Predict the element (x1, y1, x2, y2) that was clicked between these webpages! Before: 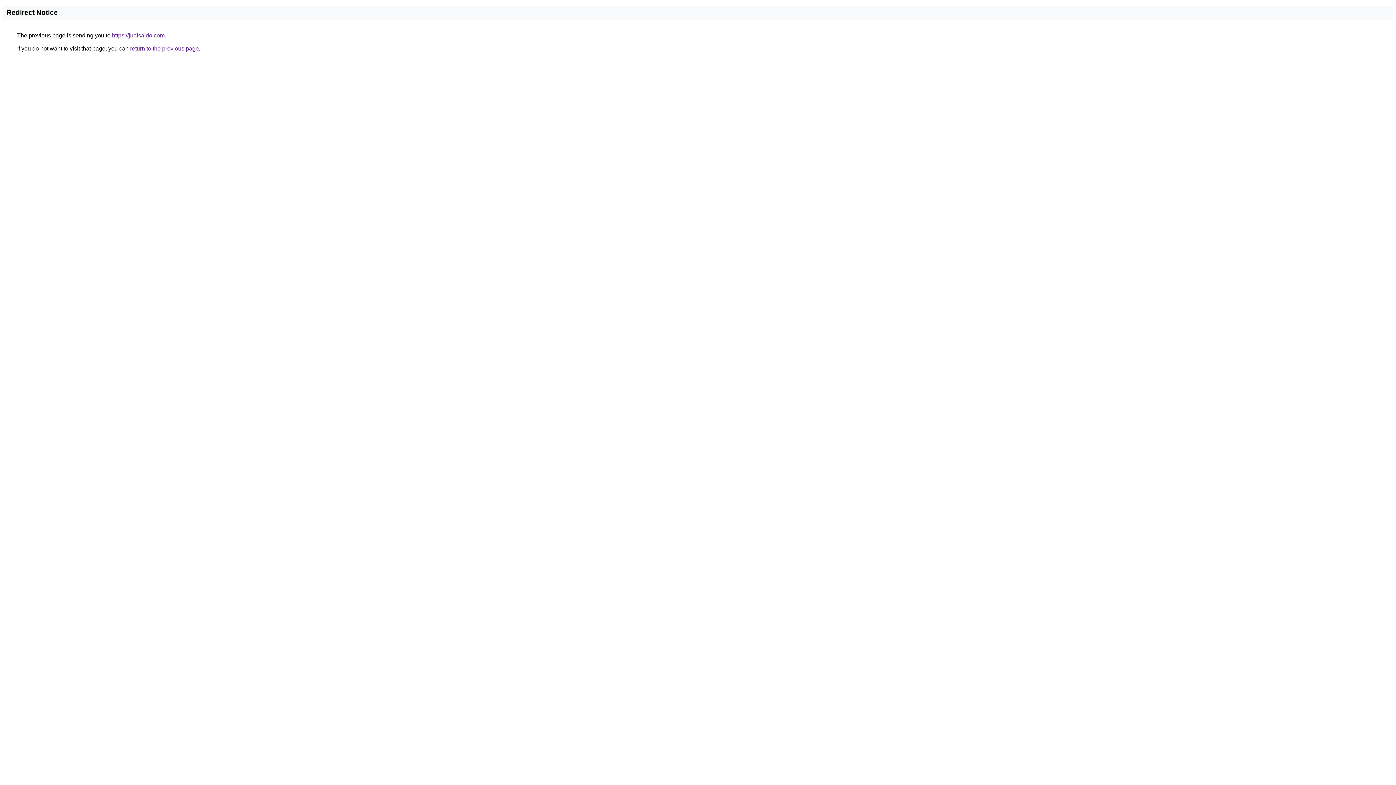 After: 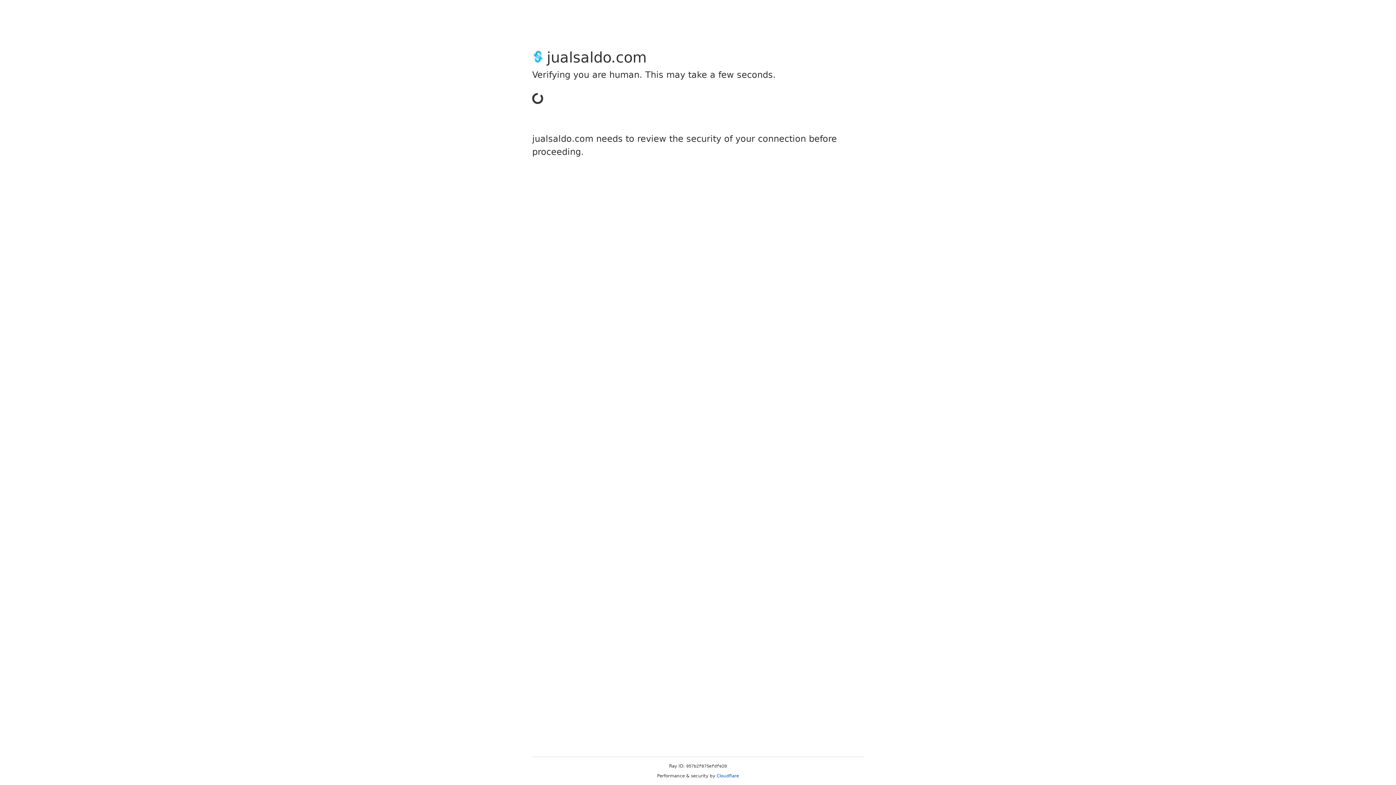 Action: bbox: (112, 32, 164, 38) label: https://jualsaldo.com